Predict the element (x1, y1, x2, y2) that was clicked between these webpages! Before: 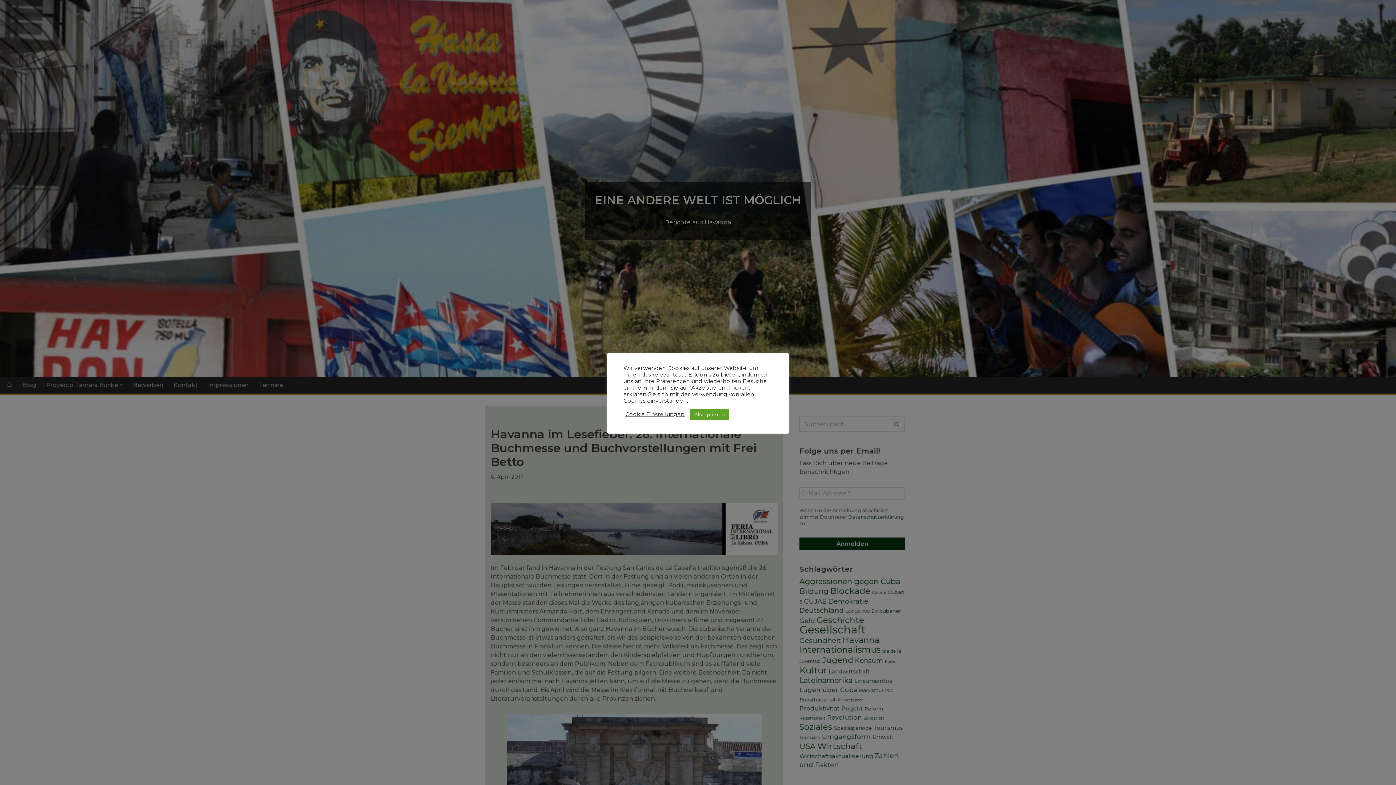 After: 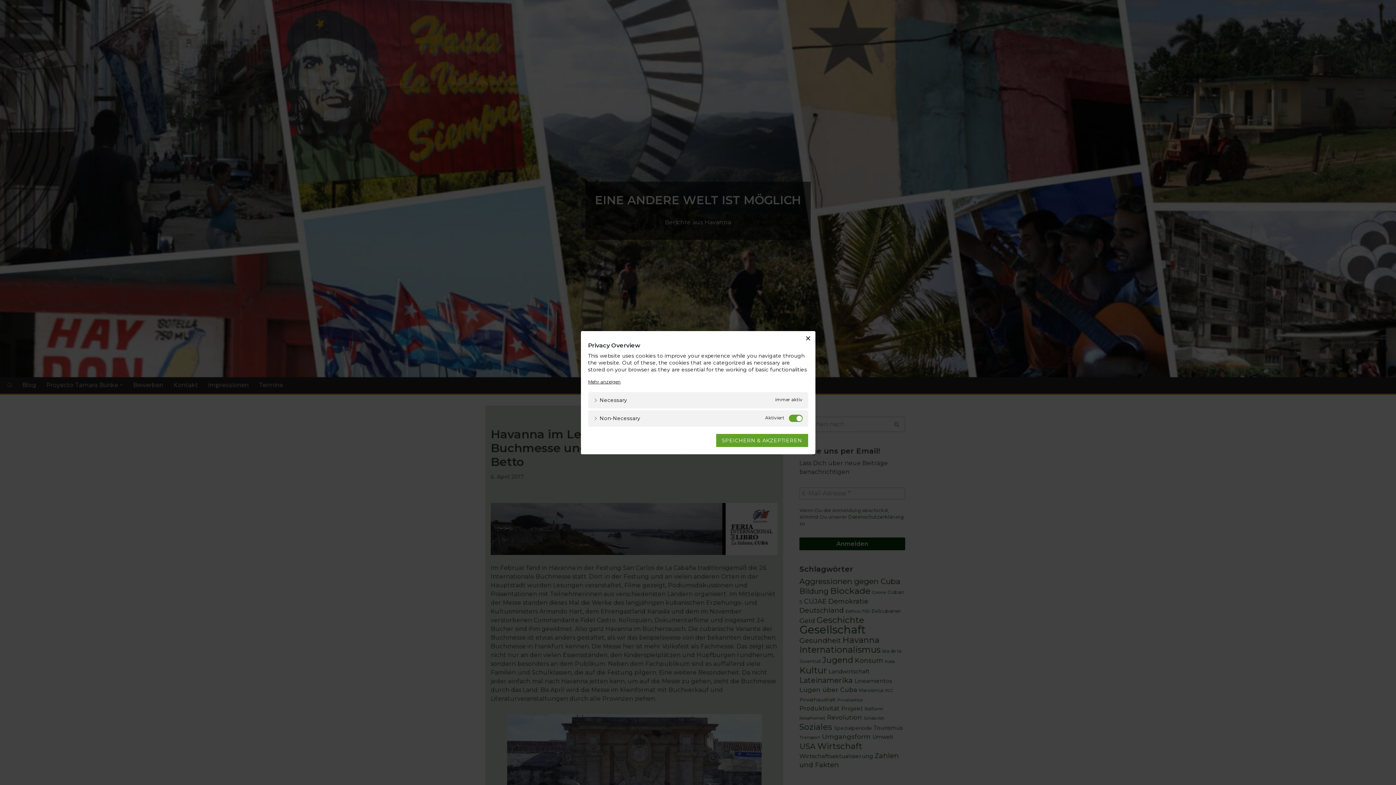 Action: label: Cookie Einstellungen bbox: (625, 411, 684, 417)